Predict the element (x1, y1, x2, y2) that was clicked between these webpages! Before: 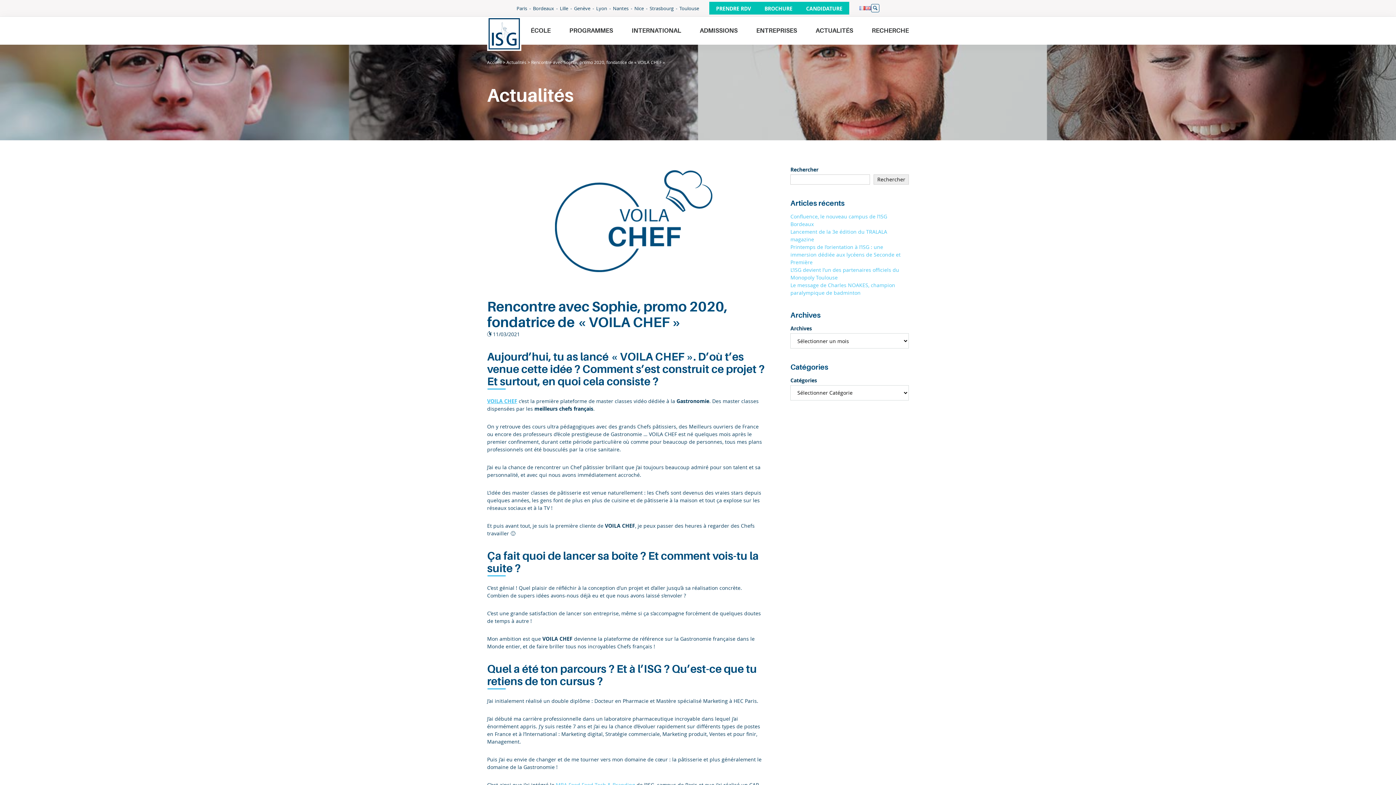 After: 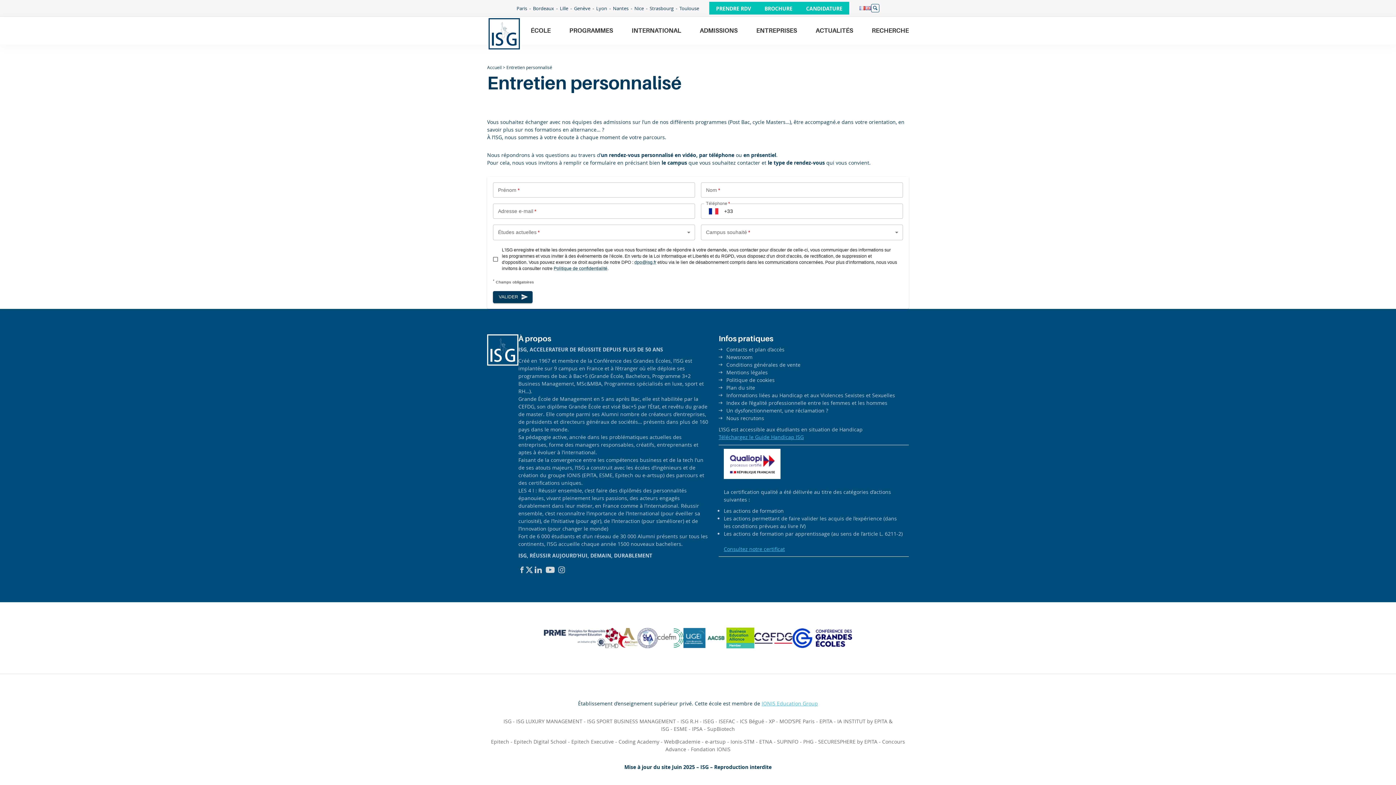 Action: bbox: (709, 1, 757, 14) label: PRENDRE RDV